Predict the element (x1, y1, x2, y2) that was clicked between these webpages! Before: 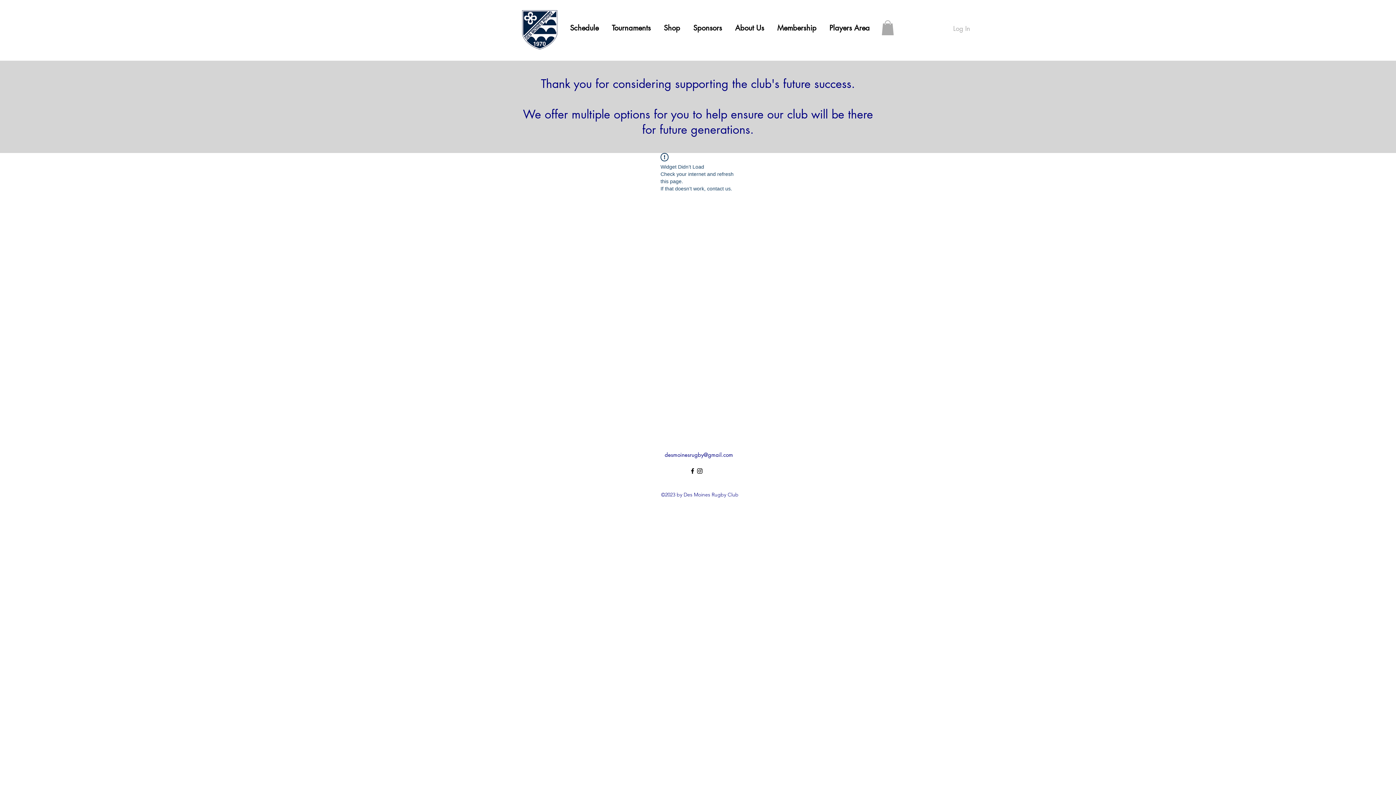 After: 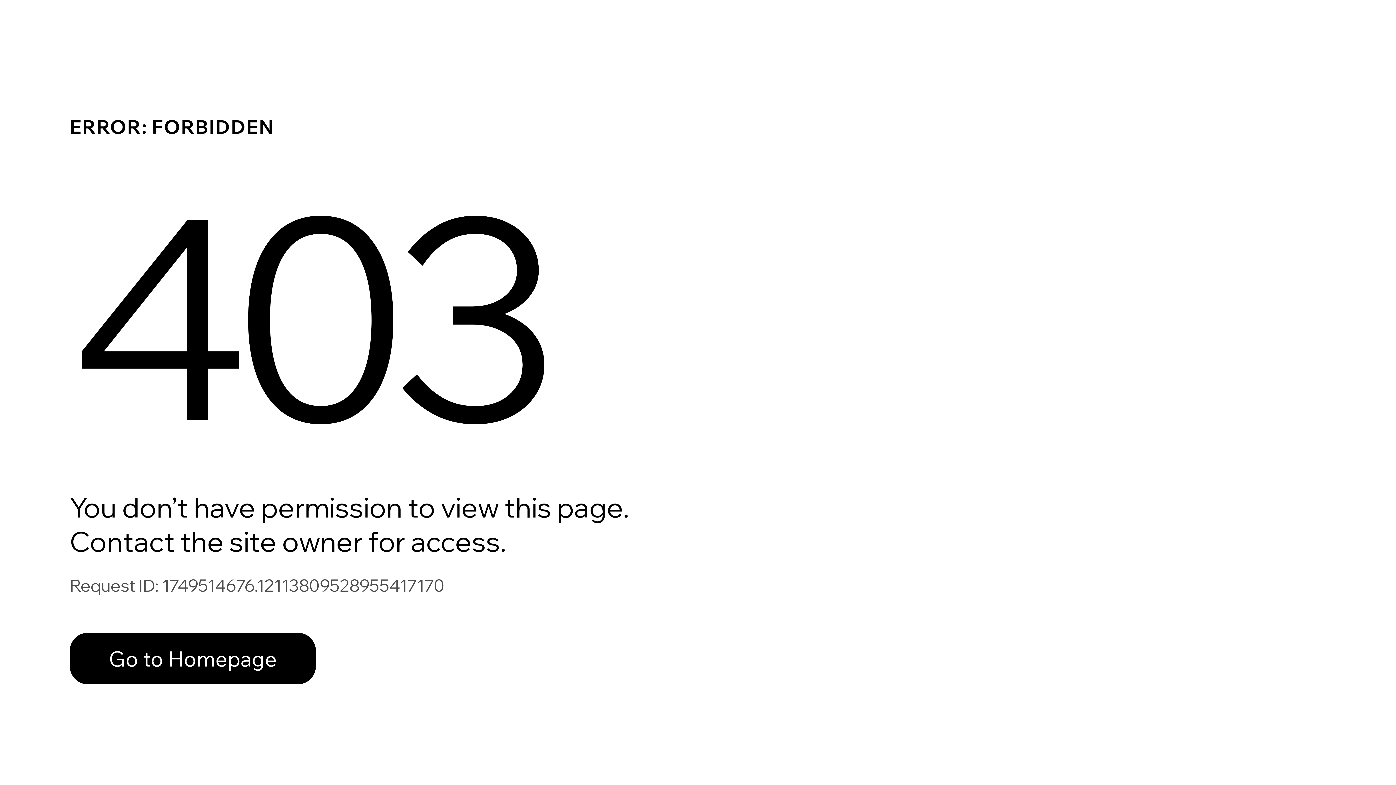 Action: label: Players Area bbox: (823, 20, 876, 35)